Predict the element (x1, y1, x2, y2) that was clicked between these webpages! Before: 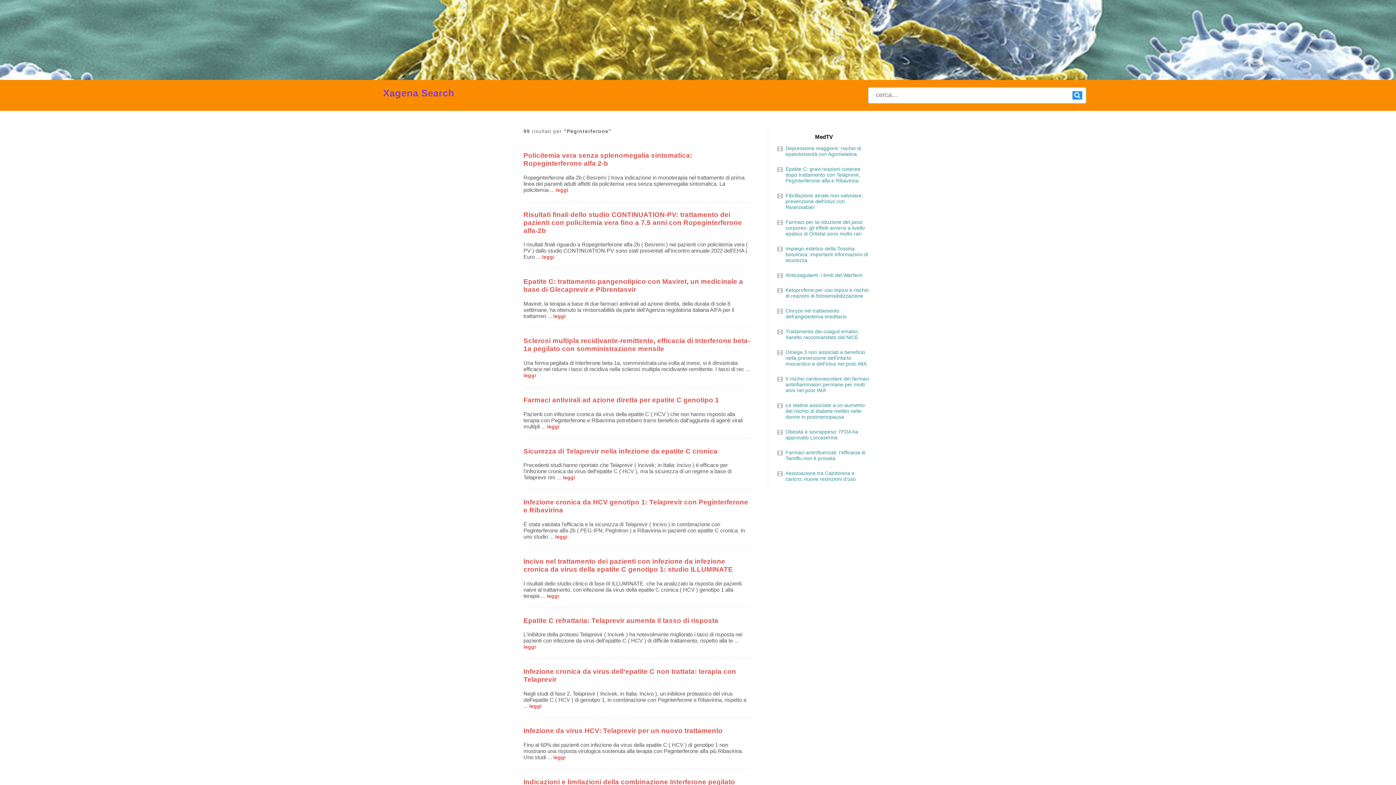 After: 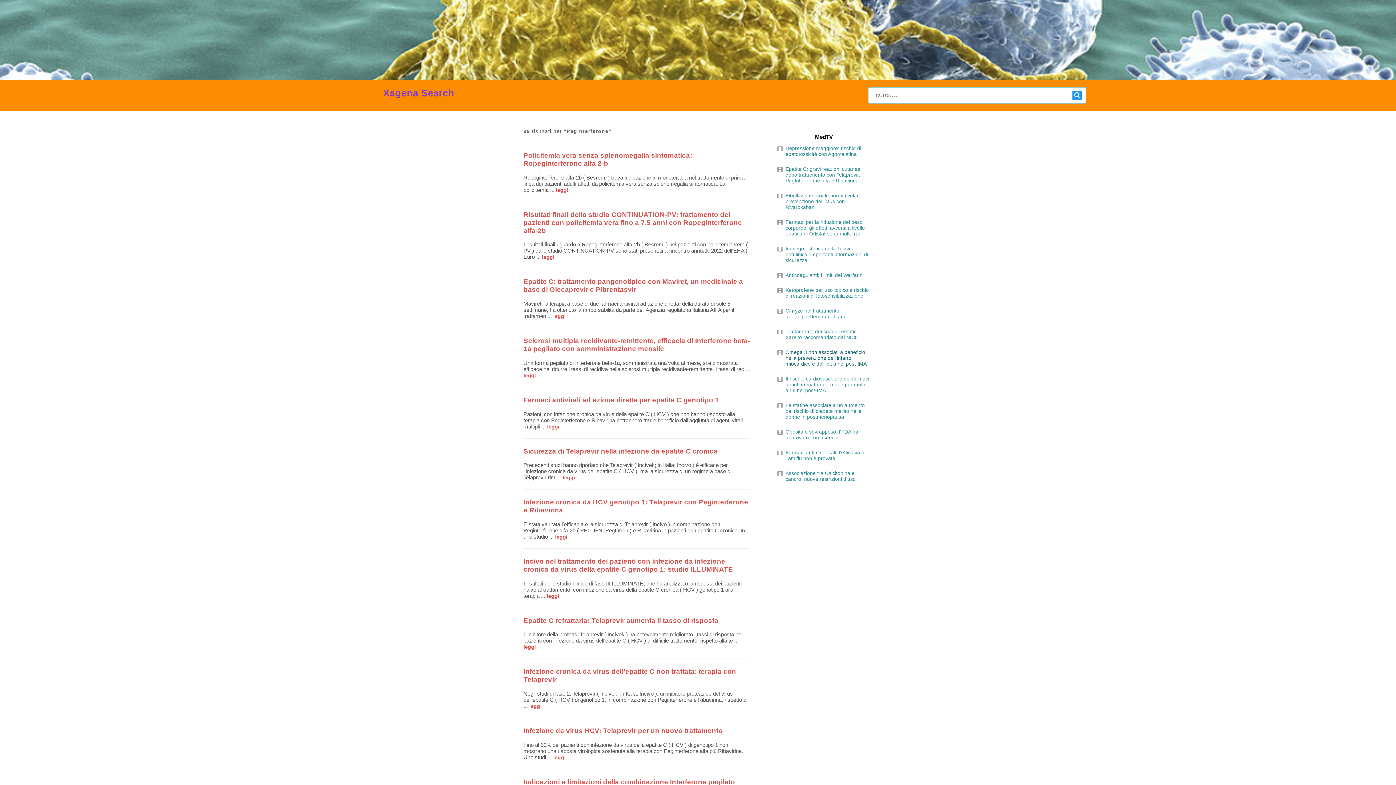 Action: bbox: (785, 349, 866, 367) label: Omega 3 non associati a beneficio nella prevenzione dell'infarto miocardico e dell'ictus nel post-IMA